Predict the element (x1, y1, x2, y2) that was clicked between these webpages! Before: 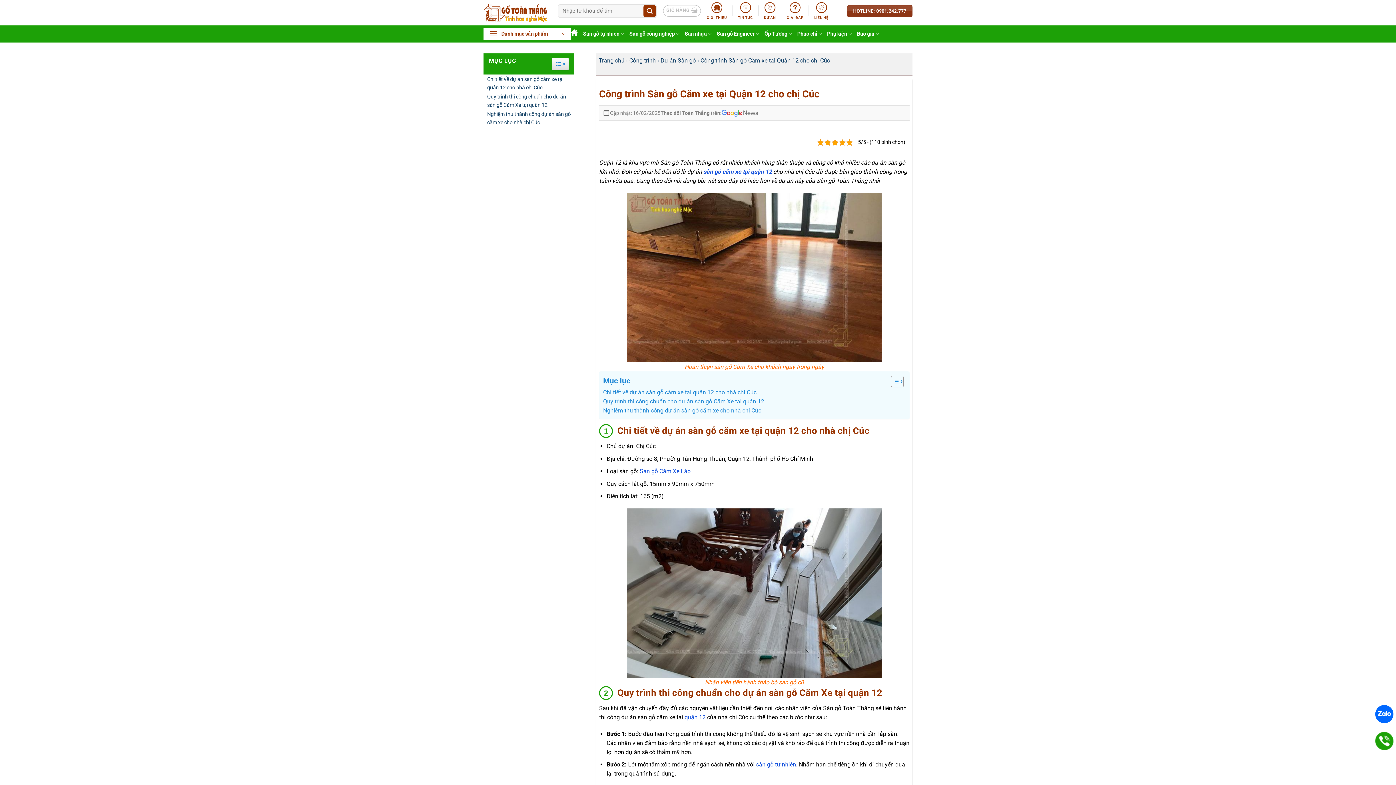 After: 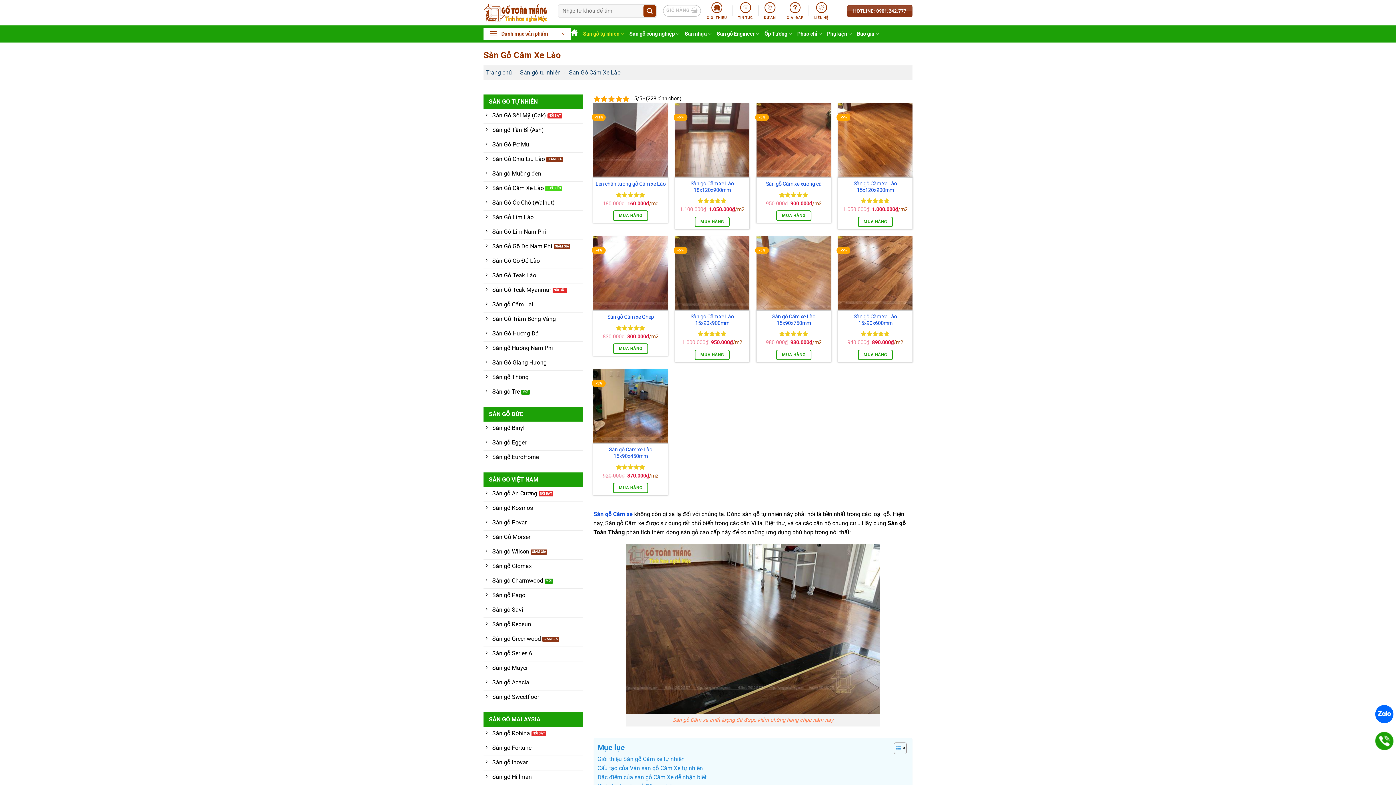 Action: label: Sàn gỗ Căm Xe Lào  bbox: (639, 468, 692, 474)